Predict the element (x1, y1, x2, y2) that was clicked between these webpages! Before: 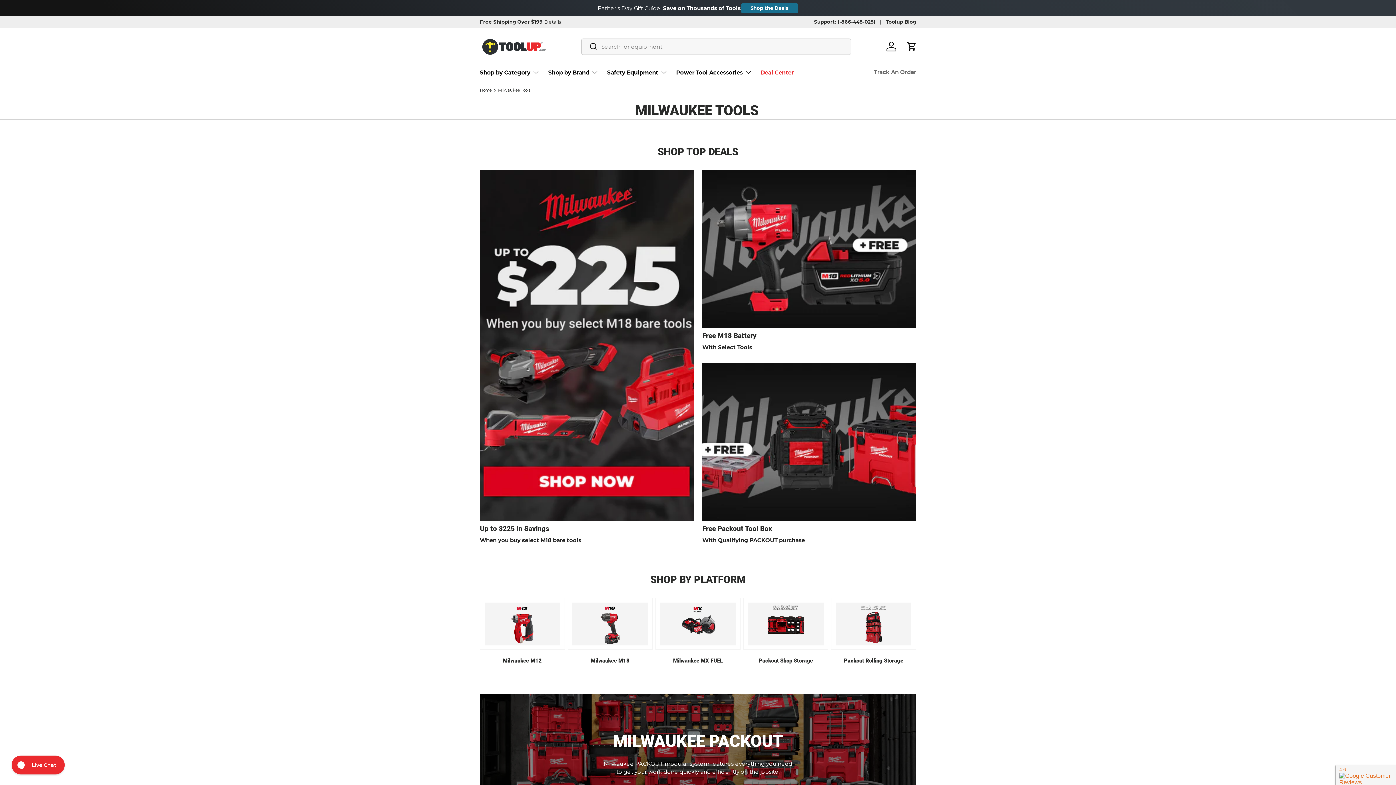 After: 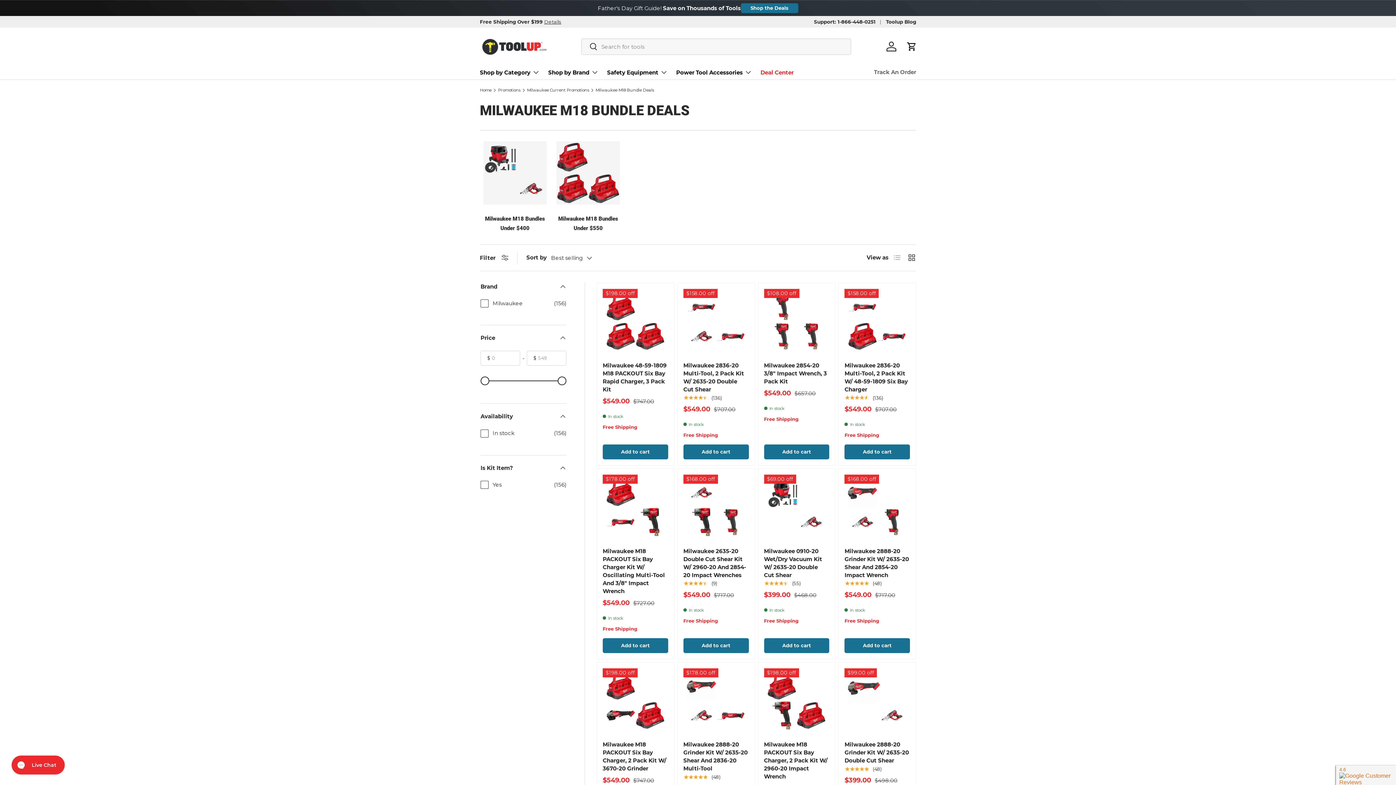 Action: label: Up to $225 in Savings

When you buy select M18 bare tools bbox: (480, 170, 693, 547)